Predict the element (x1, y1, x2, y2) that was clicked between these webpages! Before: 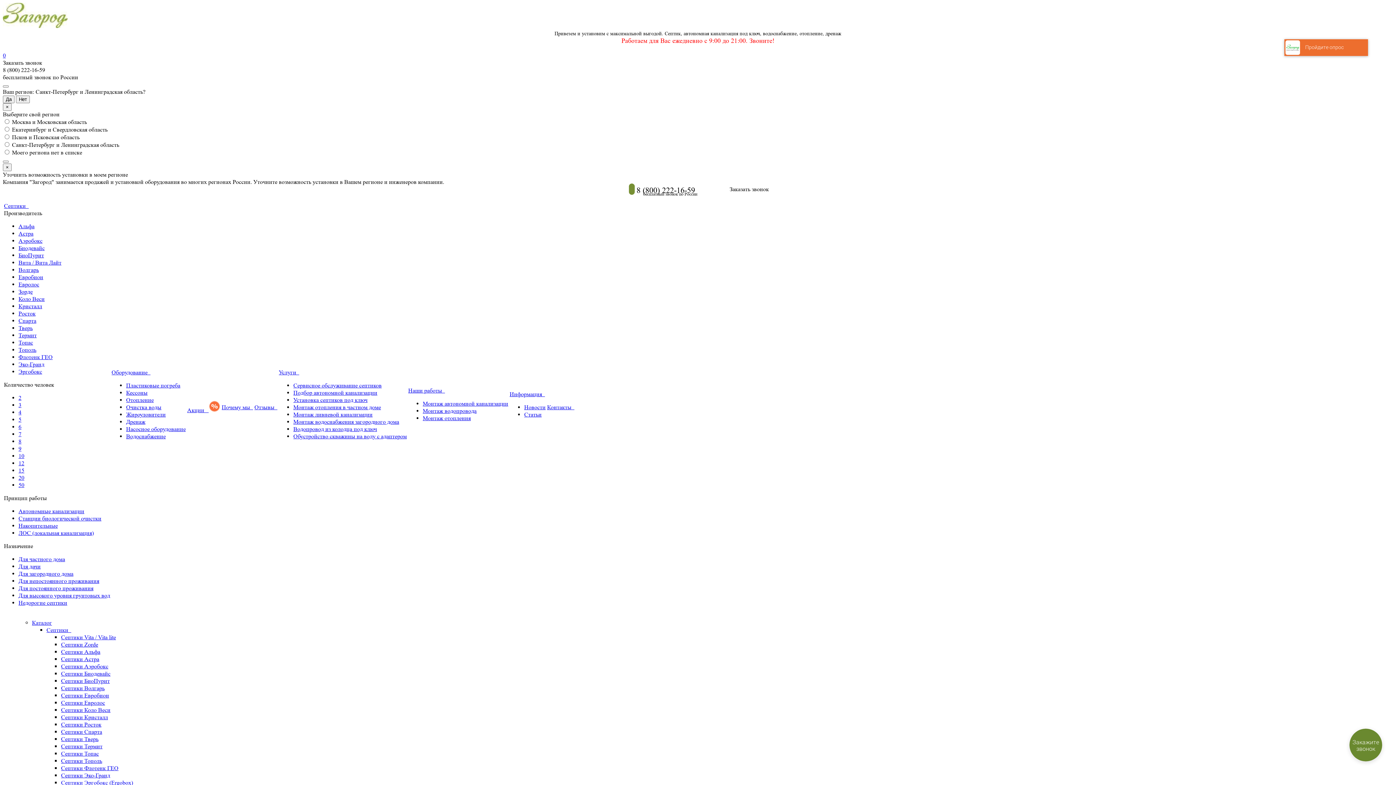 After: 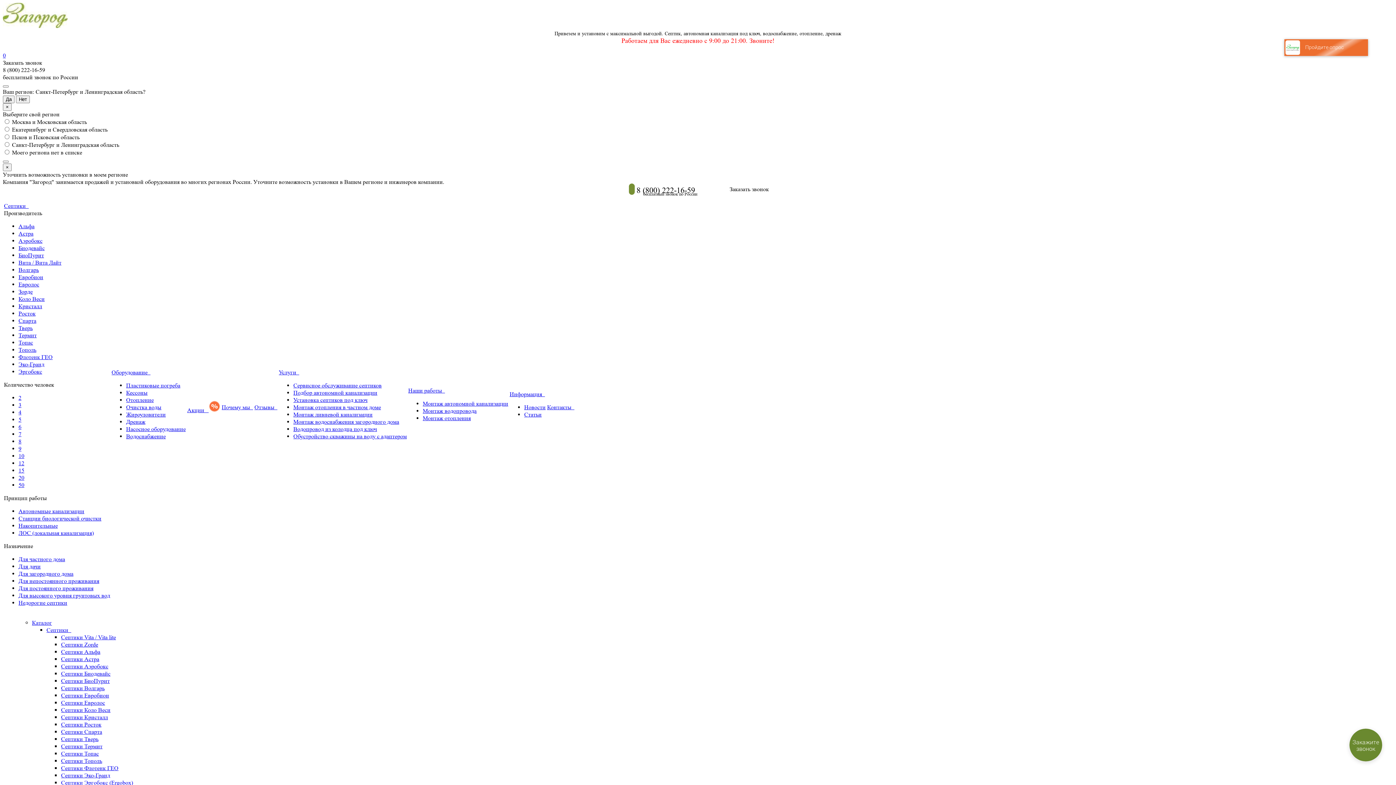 Action: label: Кристалл bbox: (18, 302, 42, 309)